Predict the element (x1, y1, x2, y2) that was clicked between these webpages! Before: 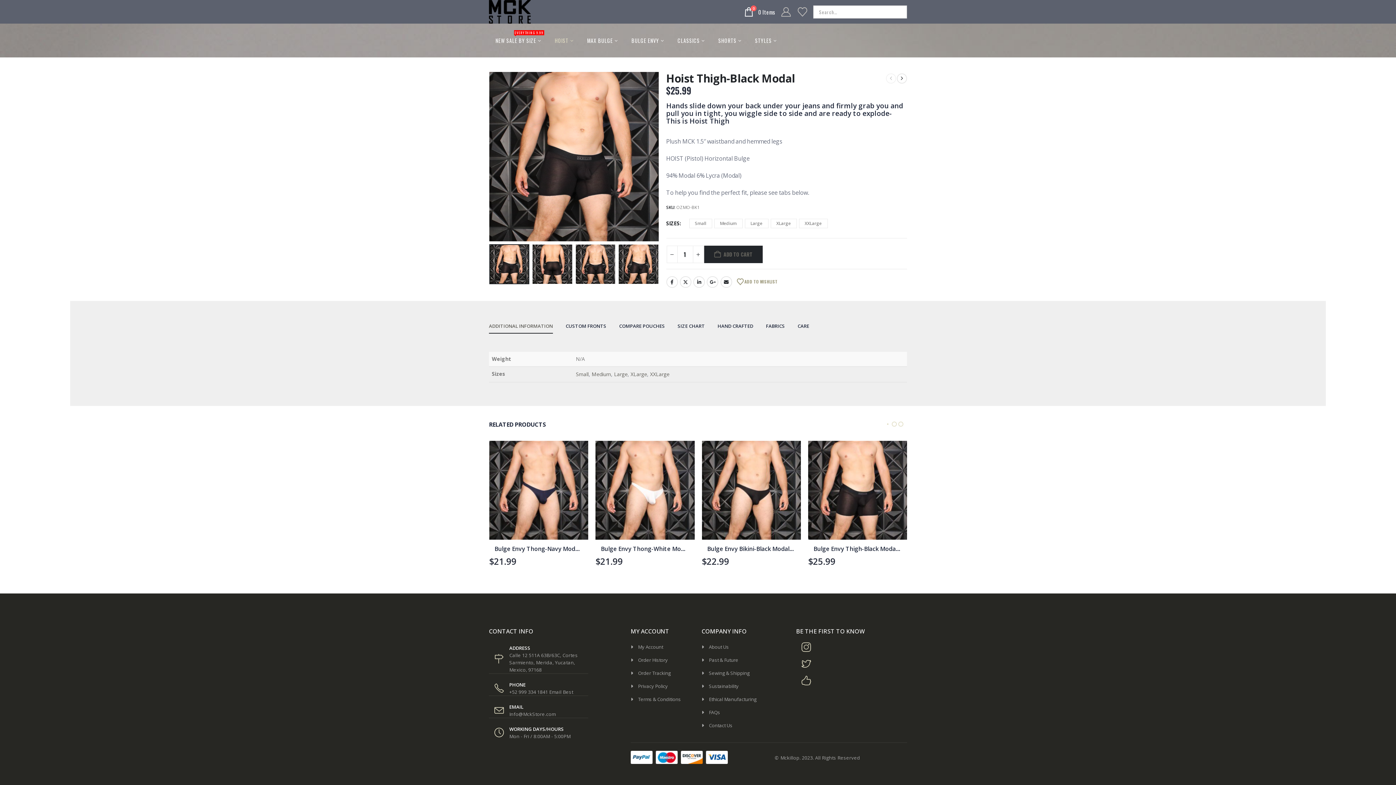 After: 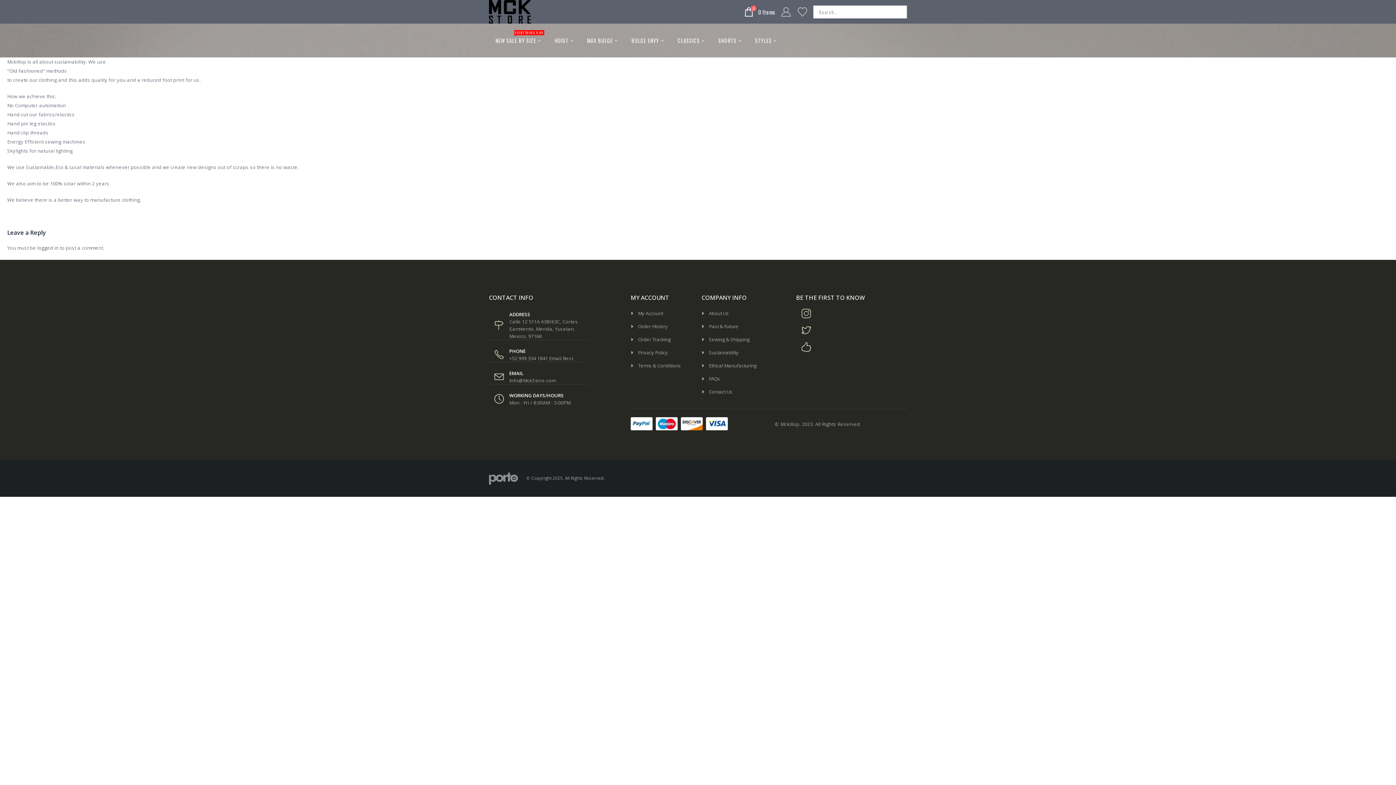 Action: label: Sustainability bbox: (709, 683, 738, 689)